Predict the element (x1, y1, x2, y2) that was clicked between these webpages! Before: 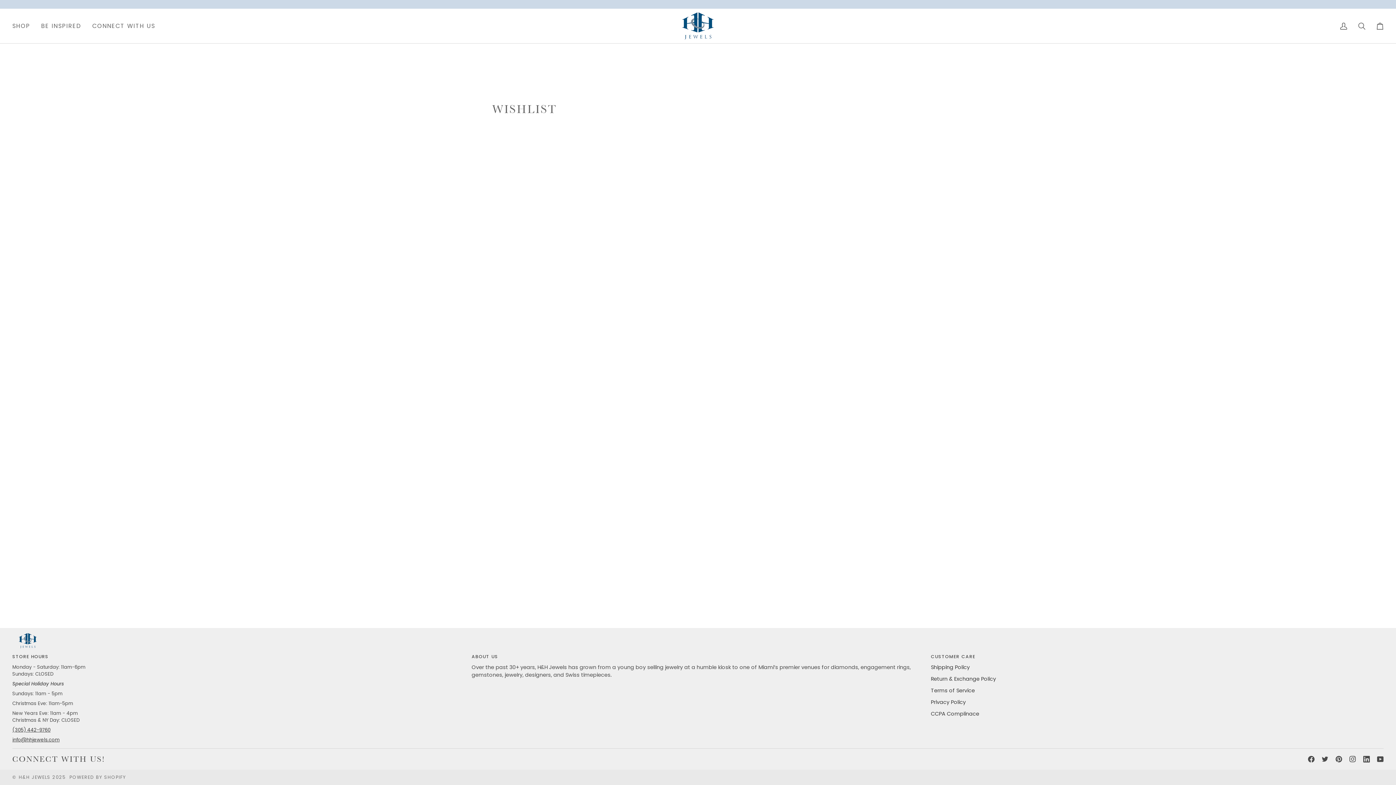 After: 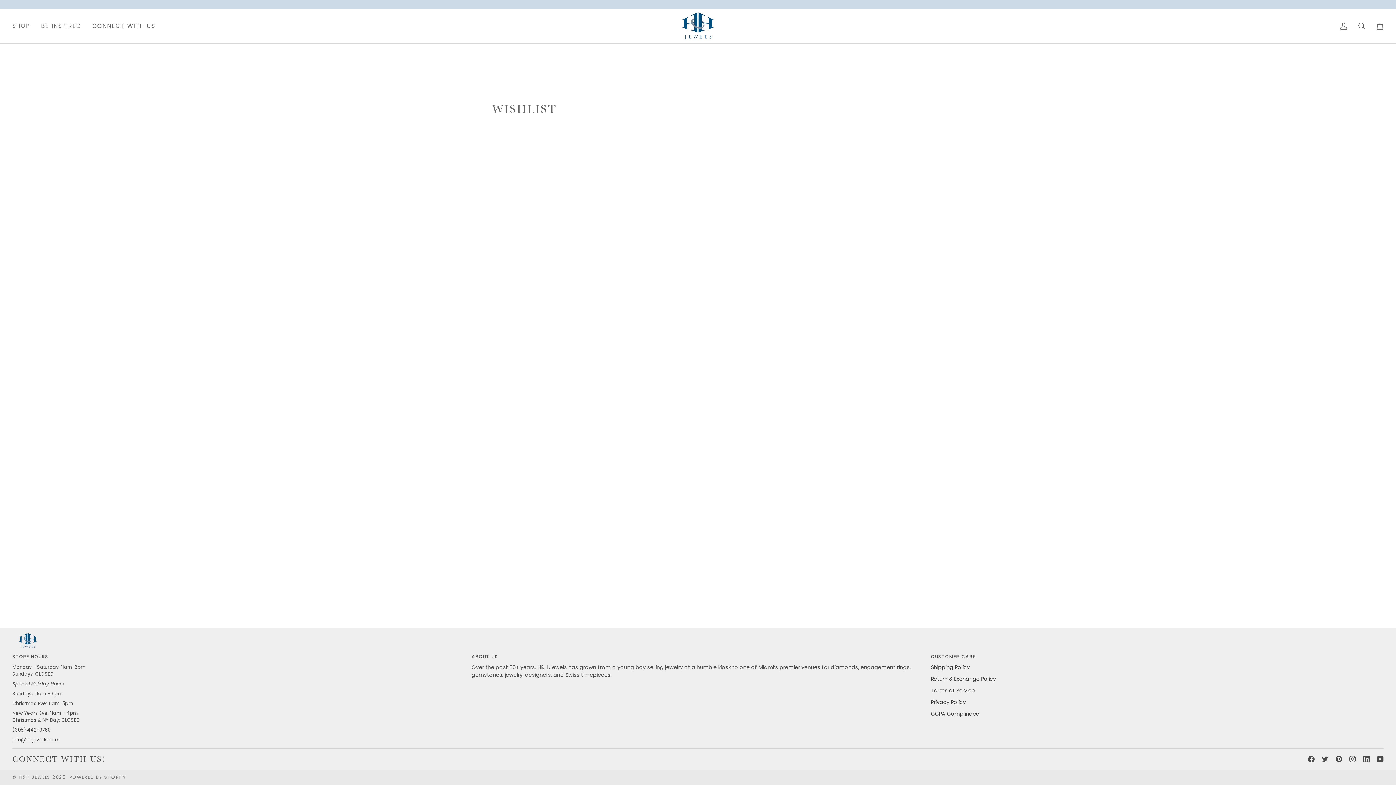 Action: bbox: (471, 653, 924, 664) label: ABOUT US